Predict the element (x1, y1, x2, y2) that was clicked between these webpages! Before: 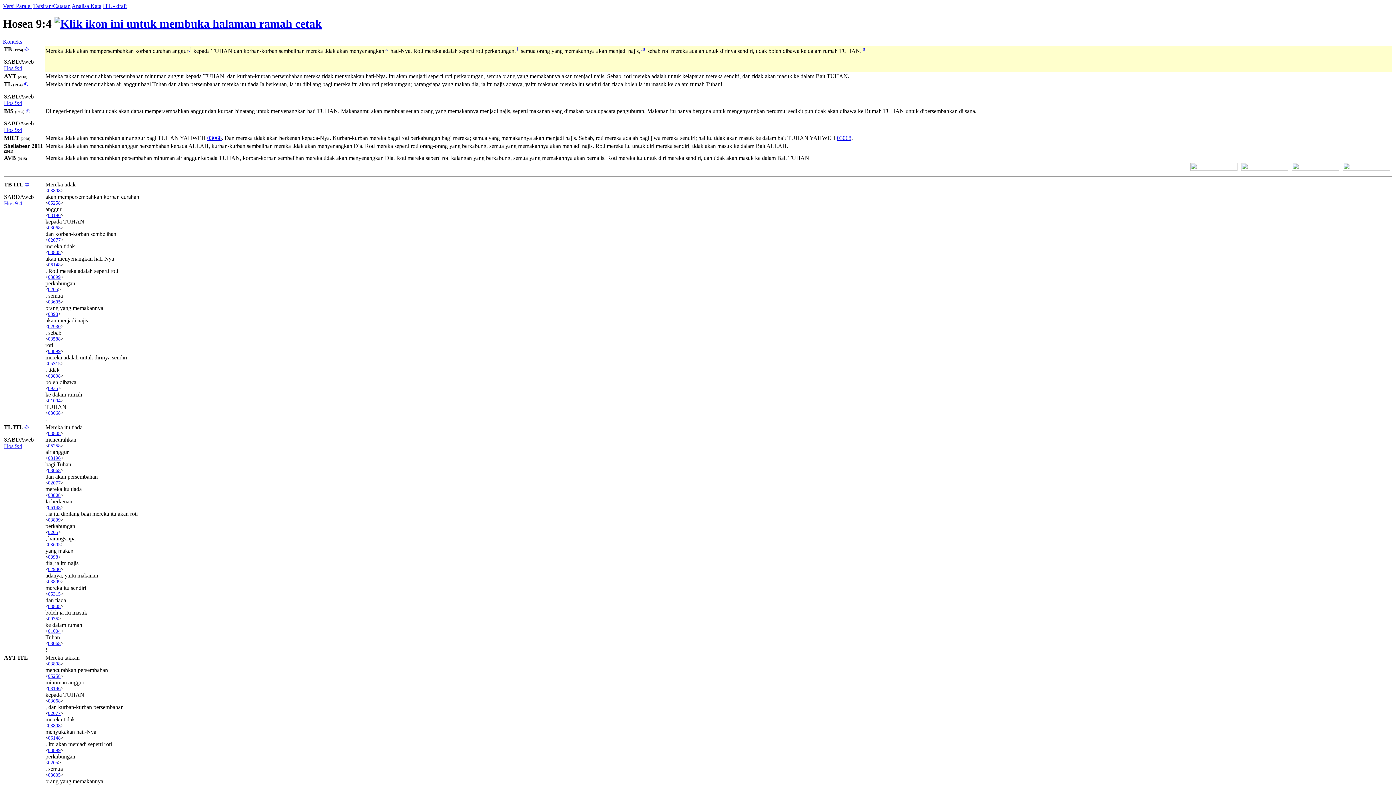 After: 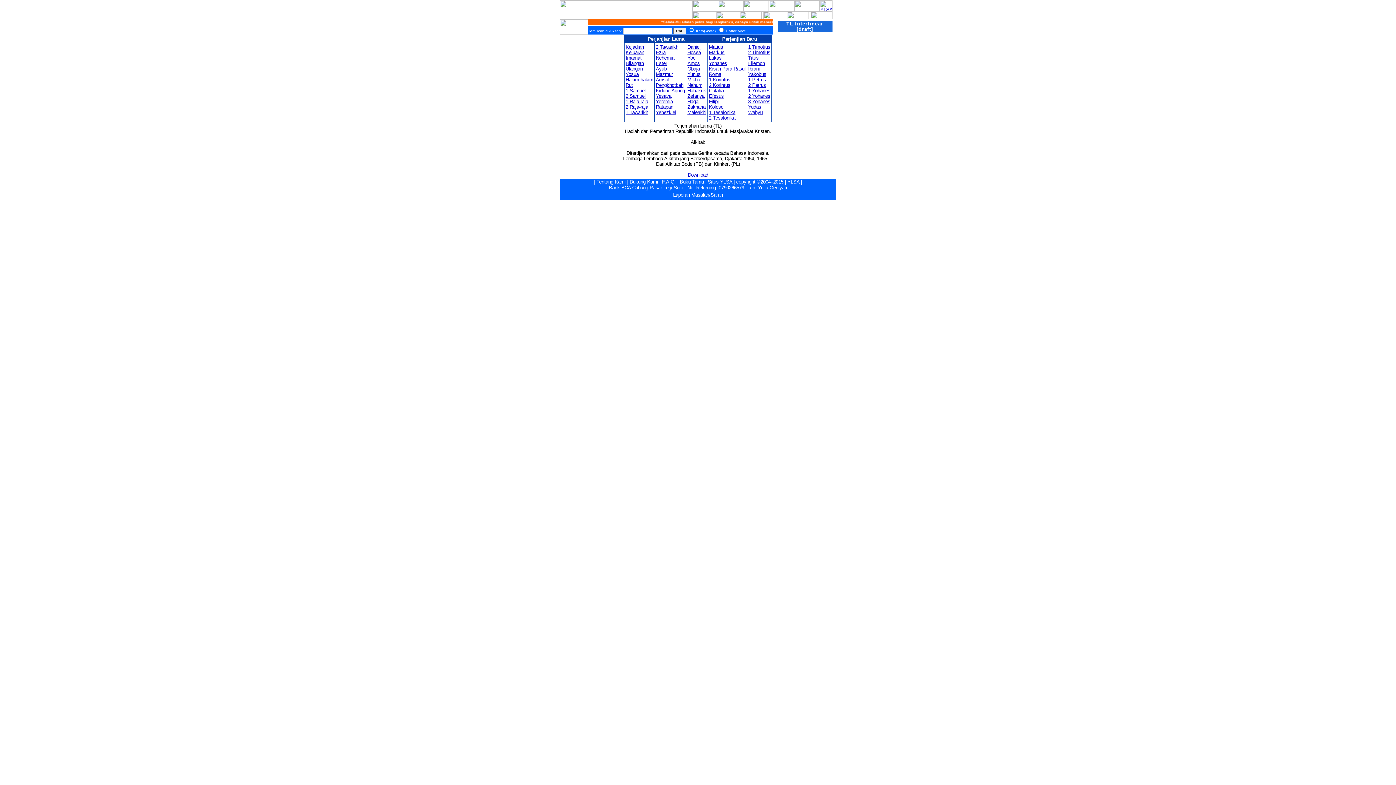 Action: label: © bbox: (24, 424, 28, 430)